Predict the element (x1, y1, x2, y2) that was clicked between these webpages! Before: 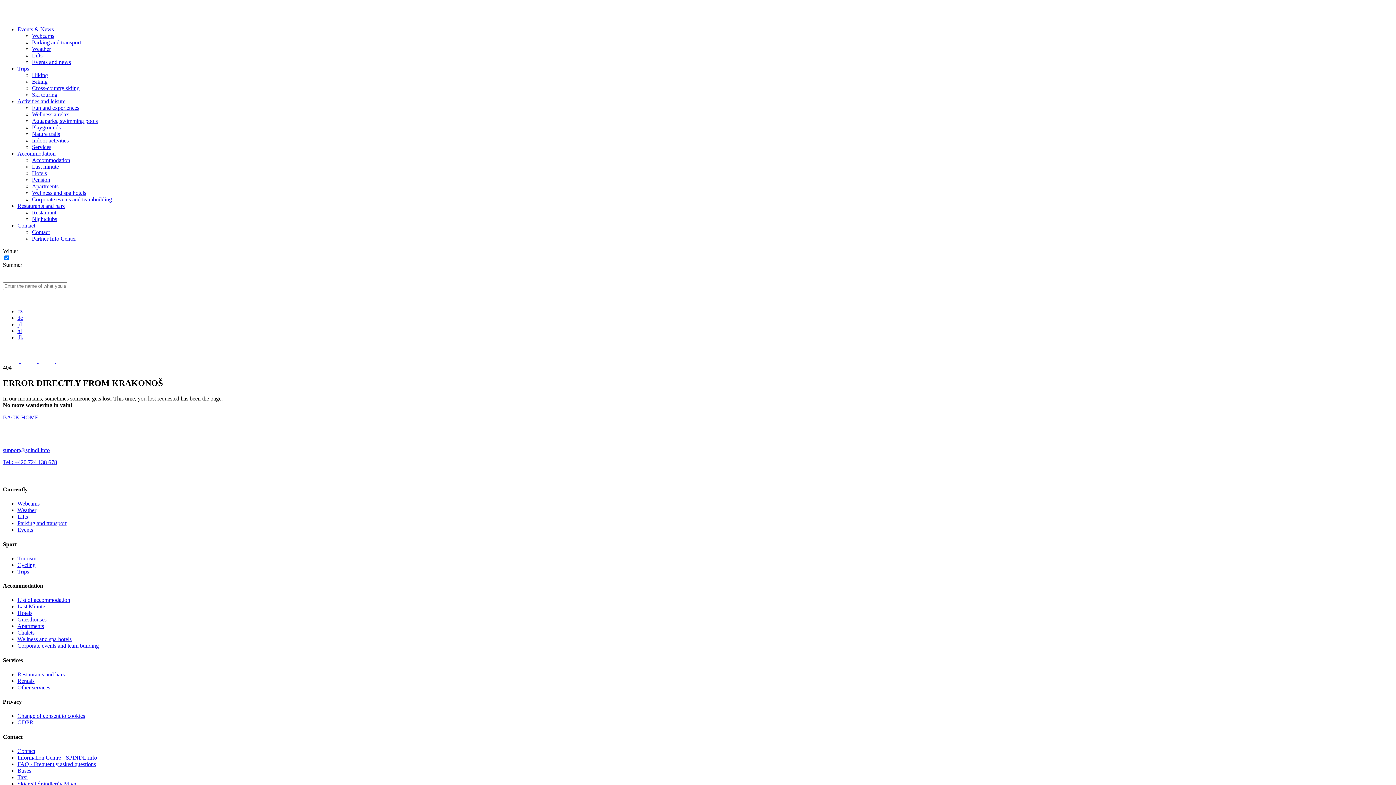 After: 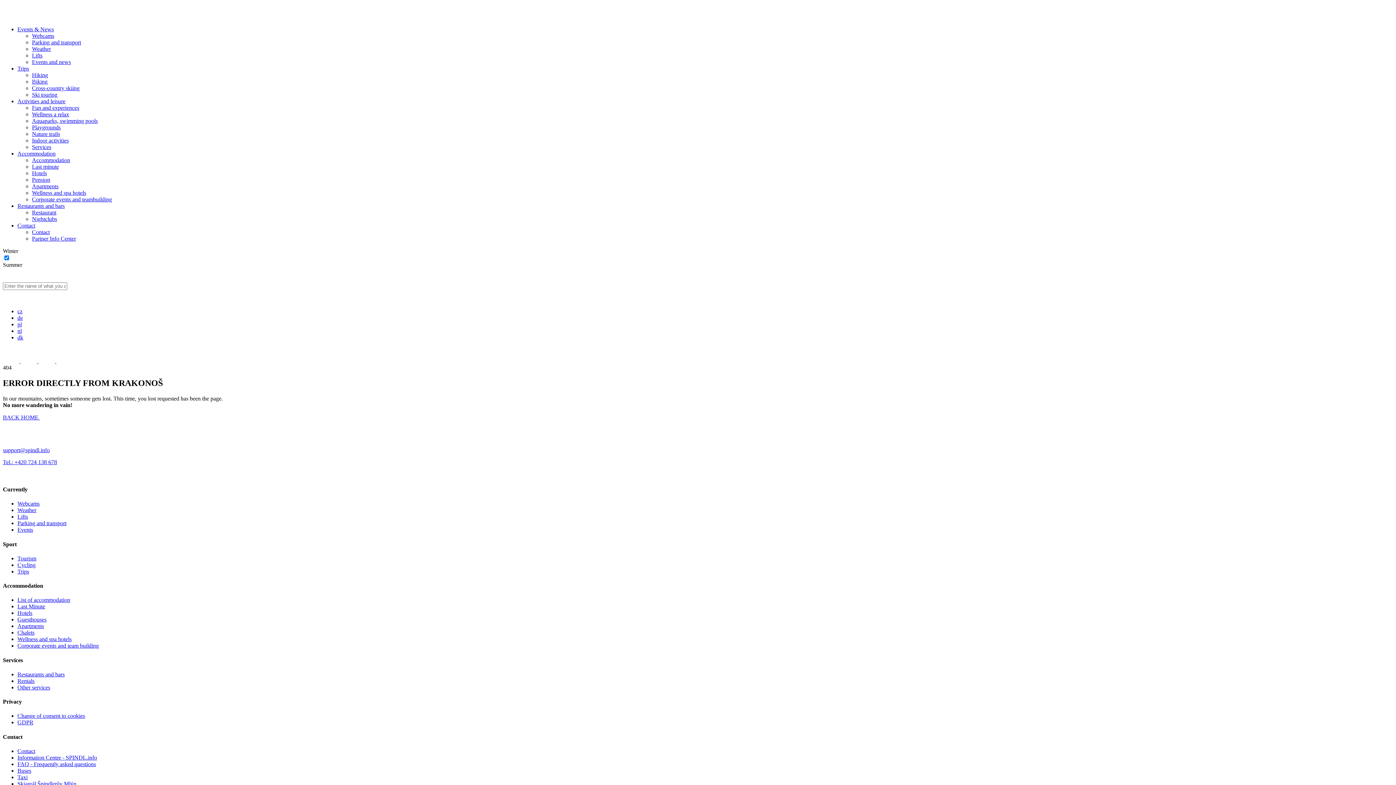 Action: bbox: (58, 459, 65, 465)